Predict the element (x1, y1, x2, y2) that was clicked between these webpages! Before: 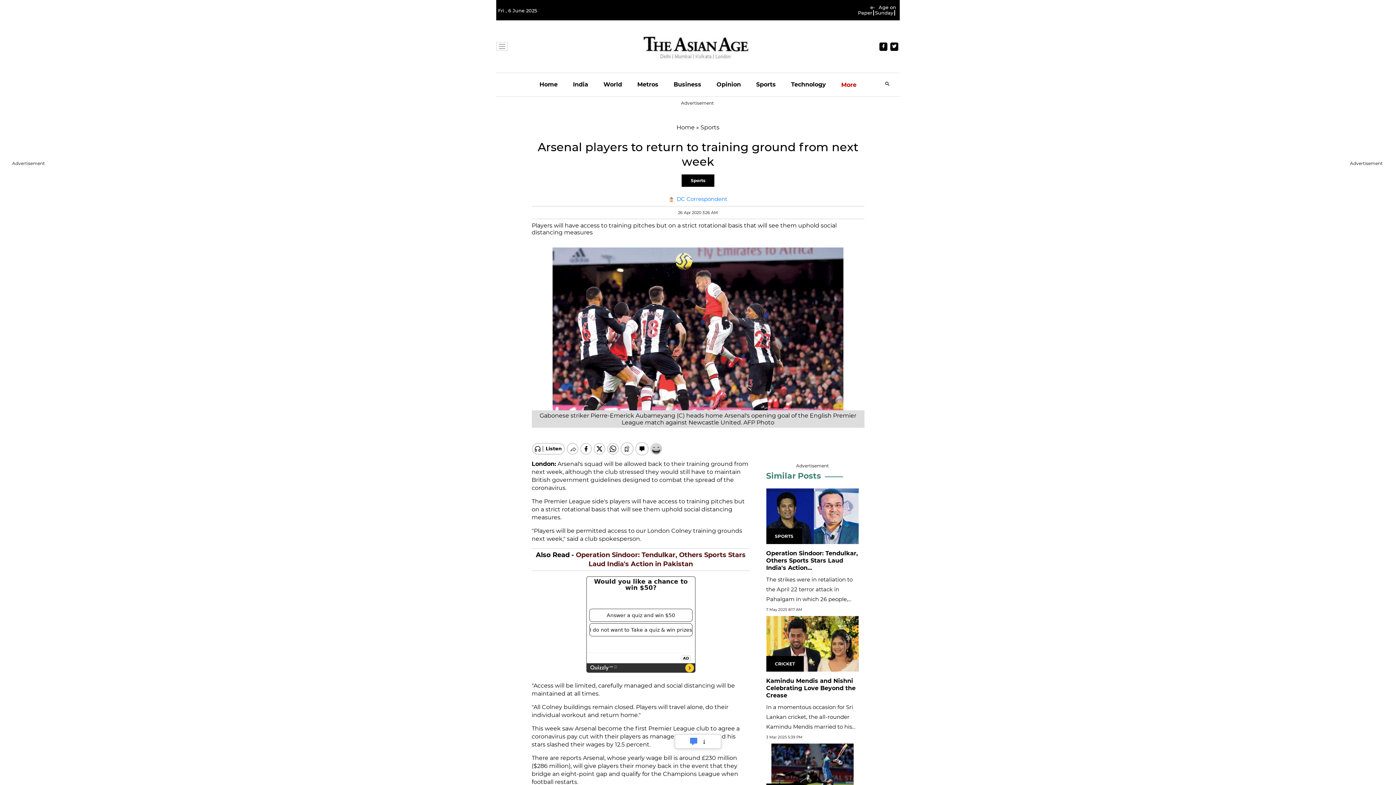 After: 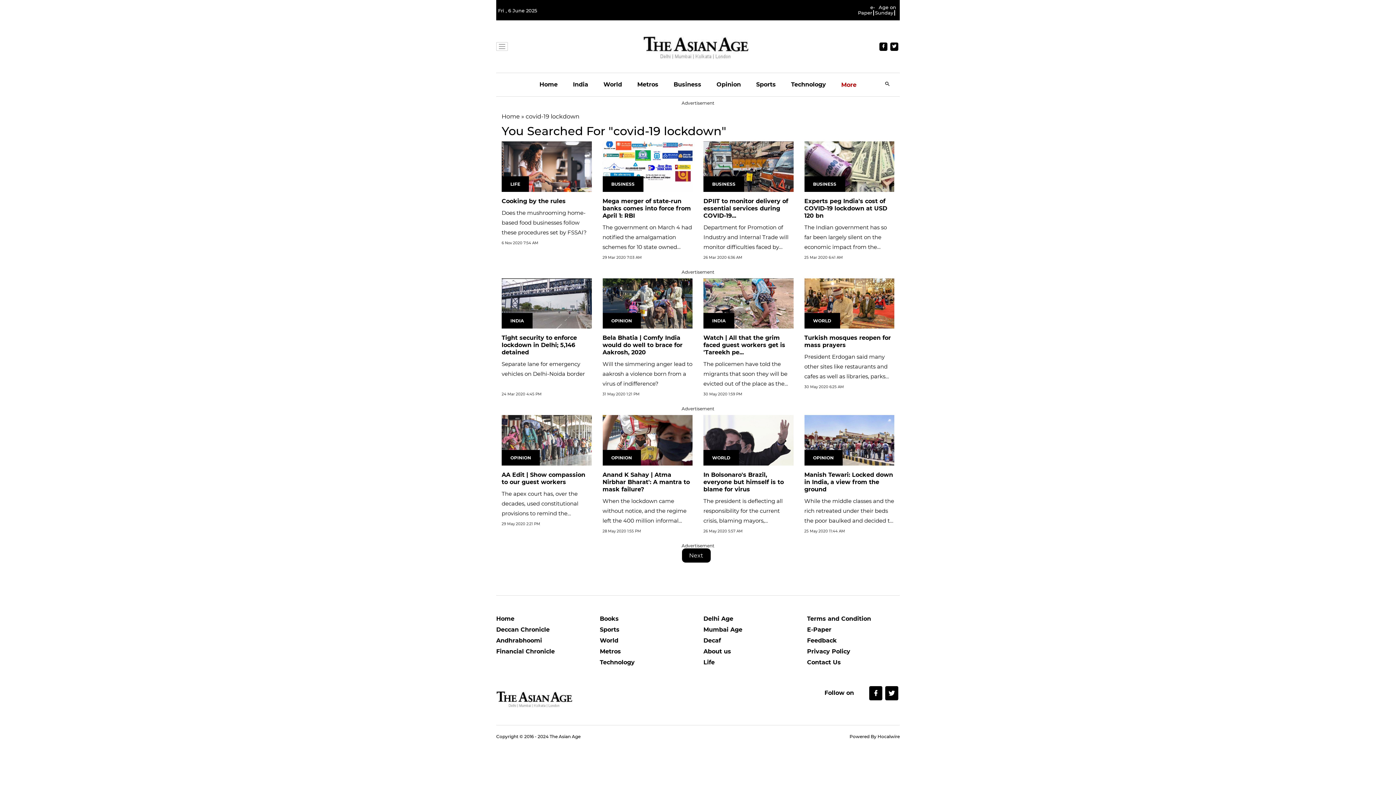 Action: bbox: (669, 684, 730, 697) label: covid 19 lockdown 